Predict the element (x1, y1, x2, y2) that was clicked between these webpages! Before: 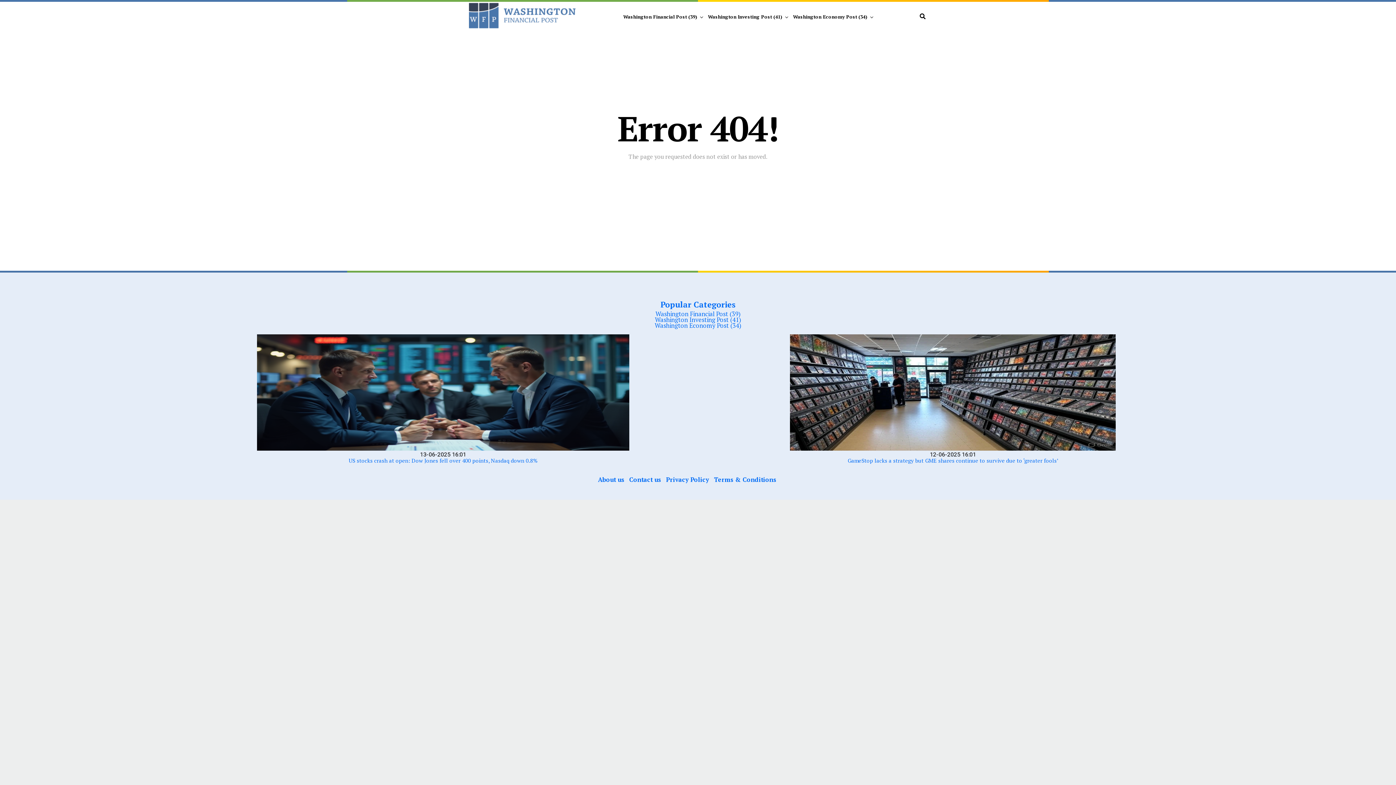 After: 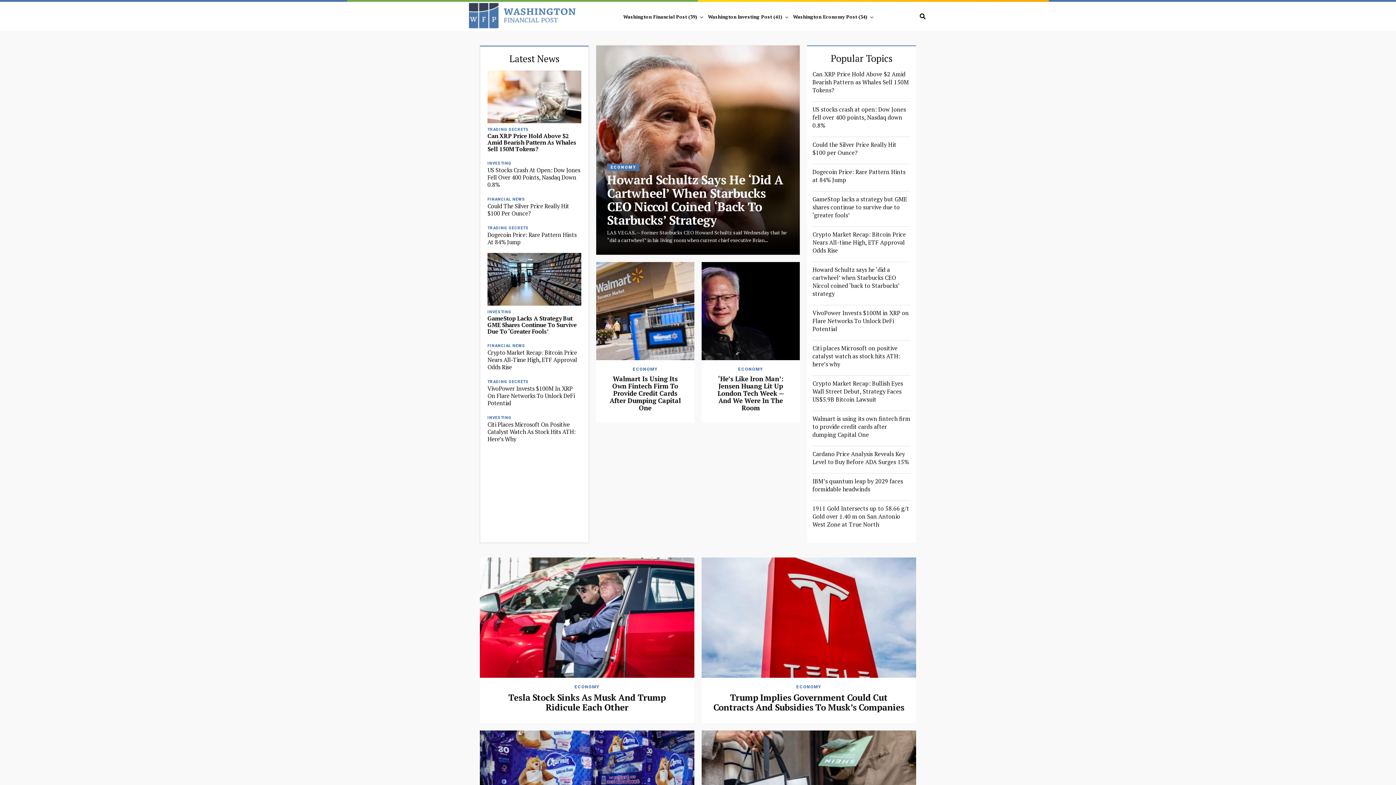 Action: label: Washington Economy Post (34) bbox: (654, 321, 741, 329)